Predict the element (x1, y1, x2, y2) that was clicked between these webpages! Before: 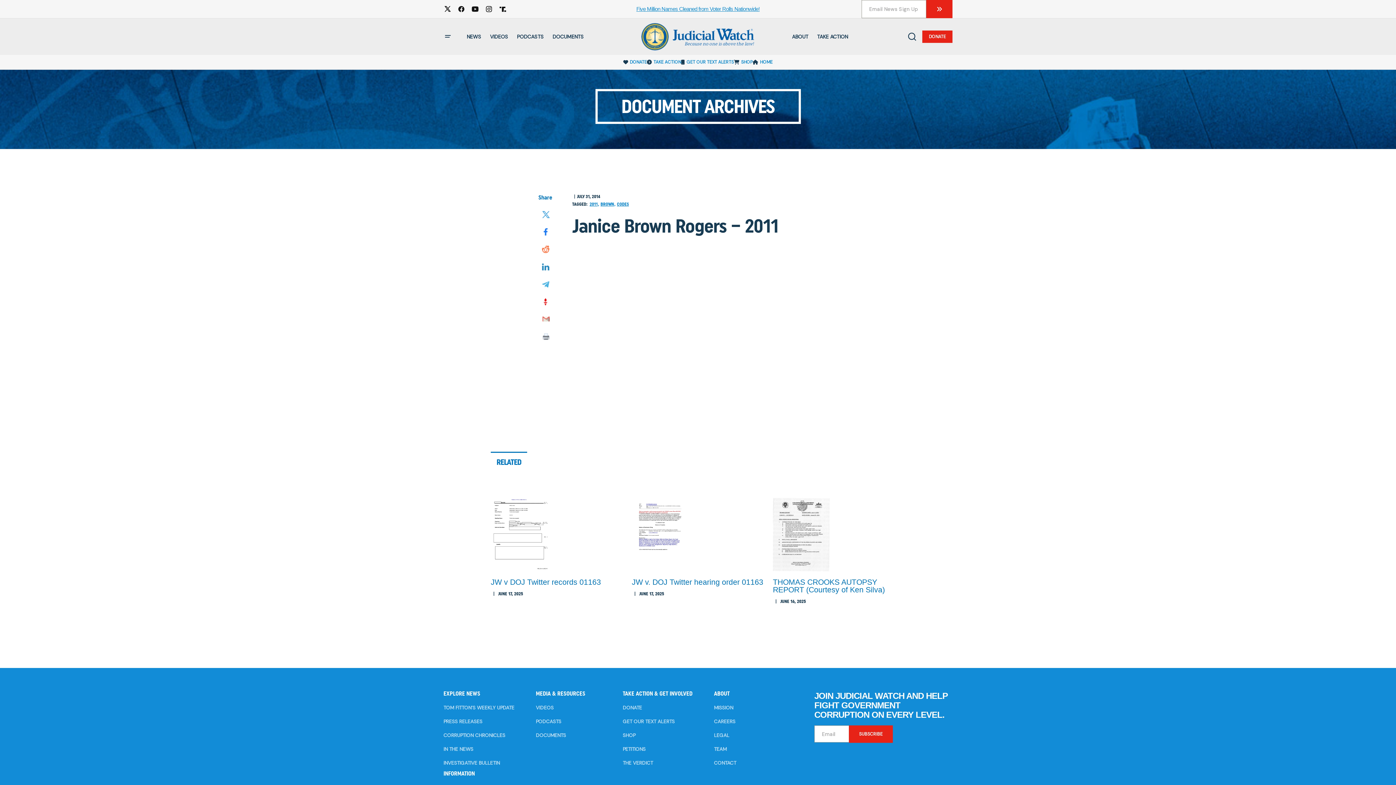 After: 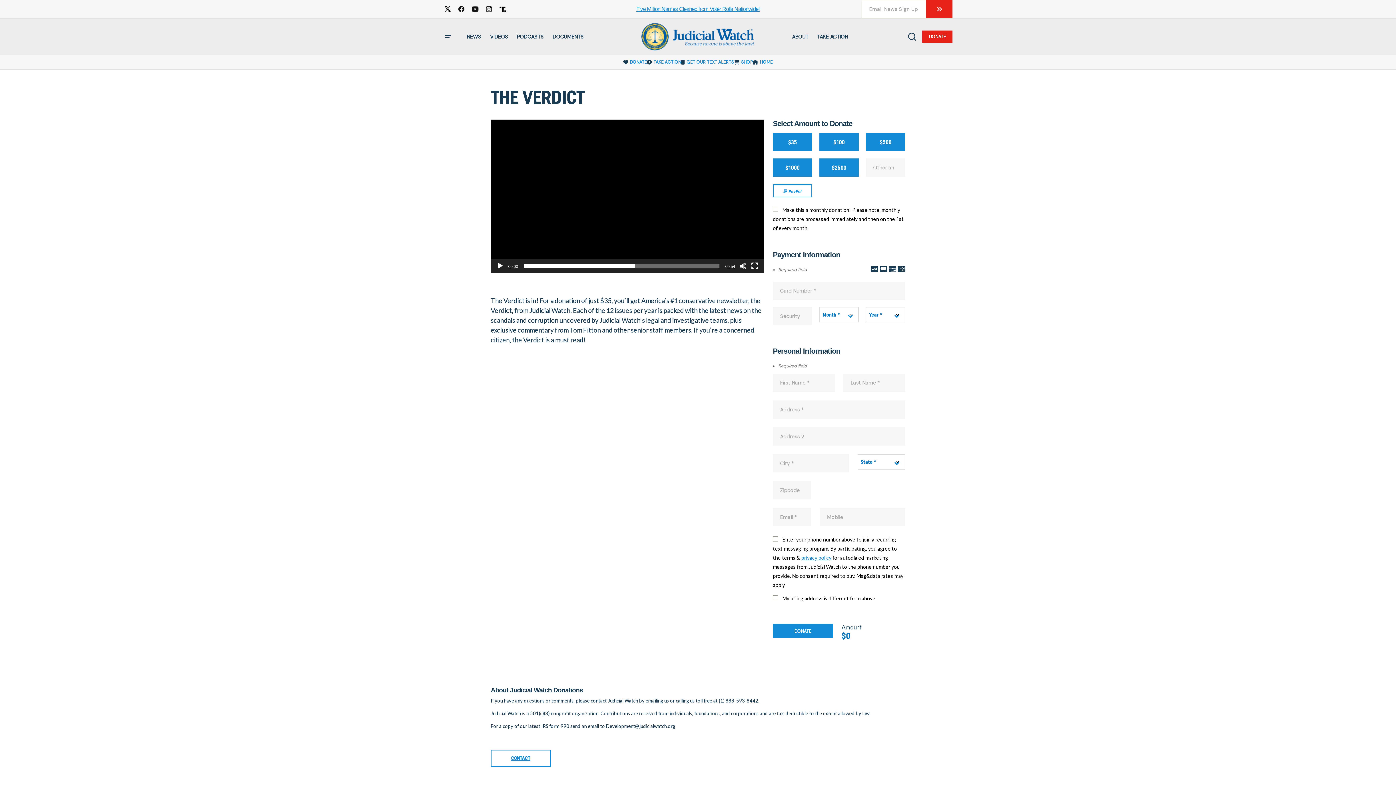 Action: label: THE VERDICT bbox: (622, 760, 653, 766)